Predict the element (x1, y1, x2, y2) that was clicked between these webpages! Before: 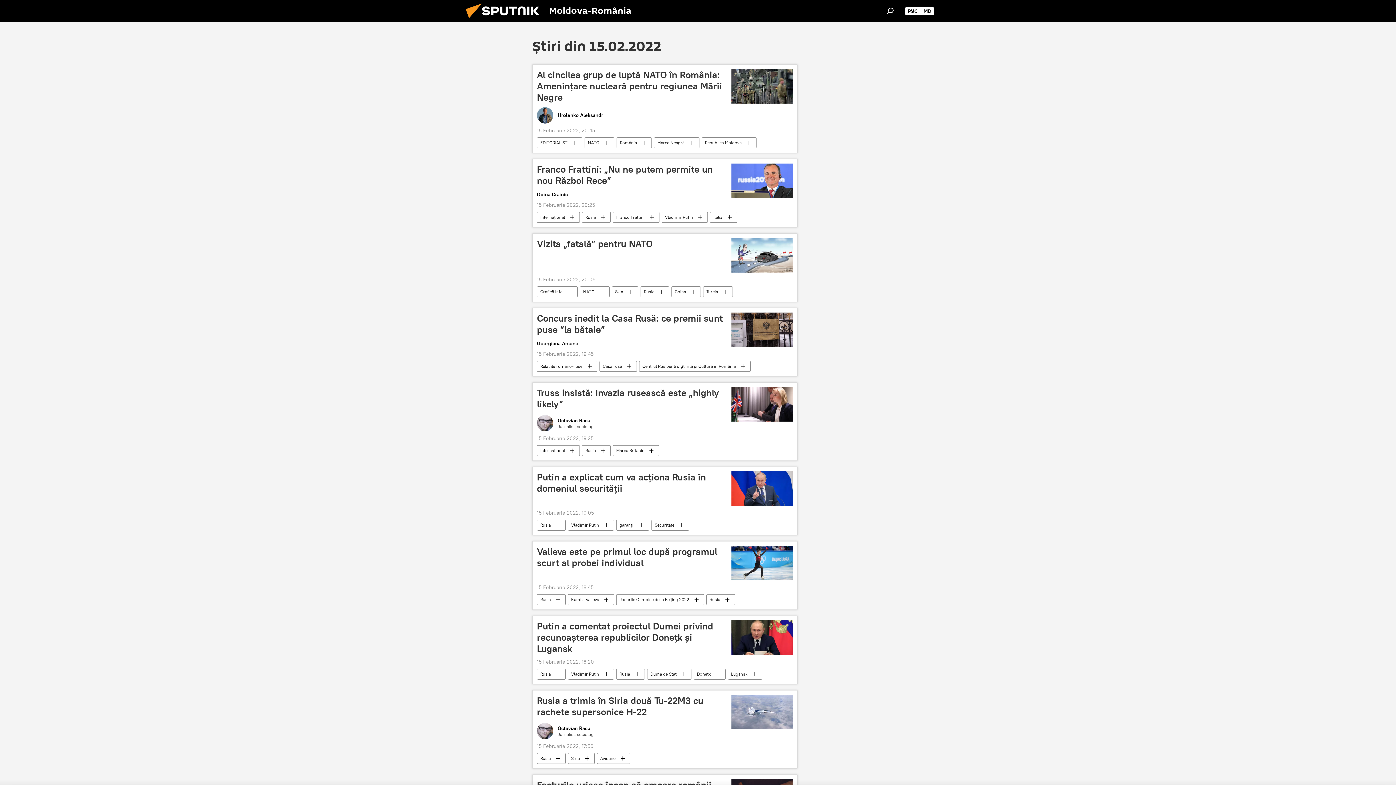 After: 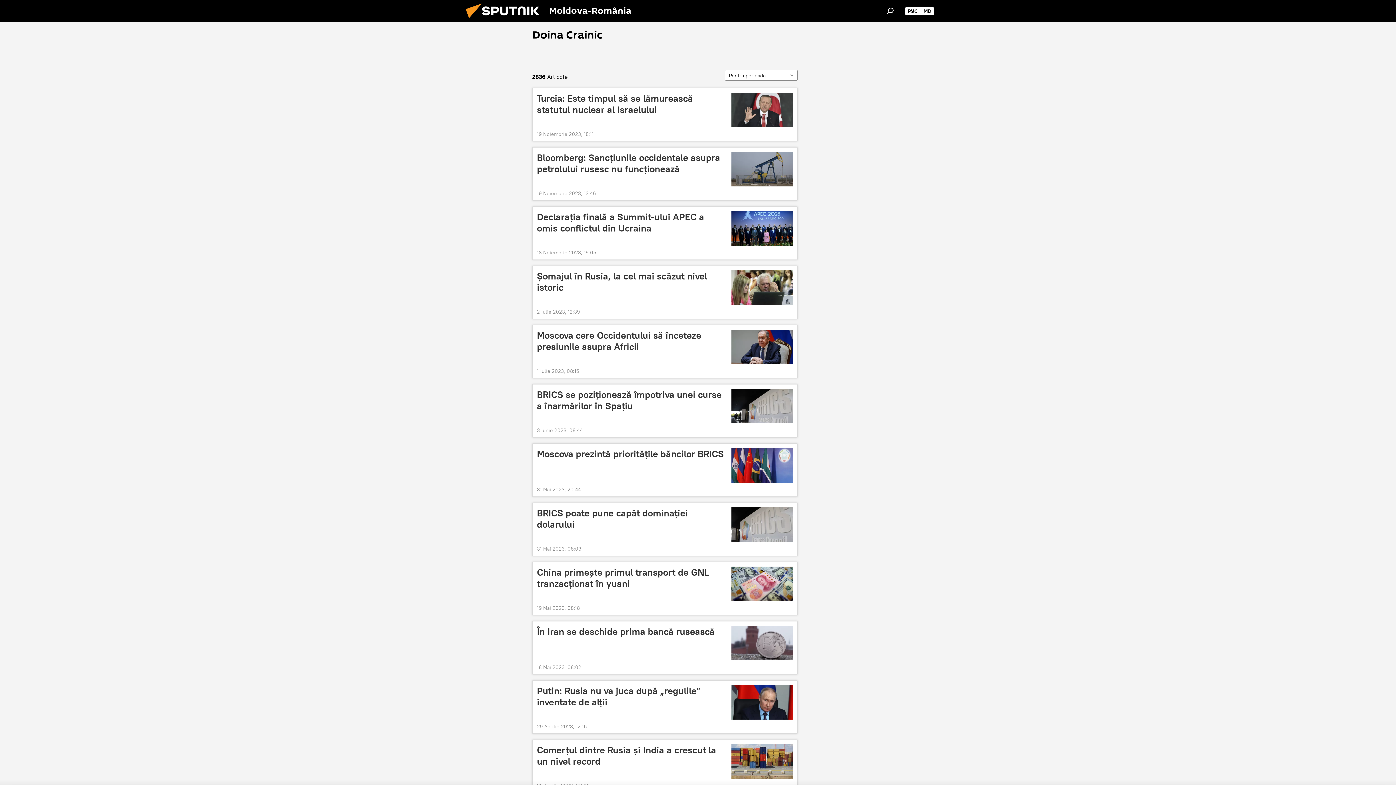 Action: label: Doina Crainic bbox: (537, 191, 727, 198)